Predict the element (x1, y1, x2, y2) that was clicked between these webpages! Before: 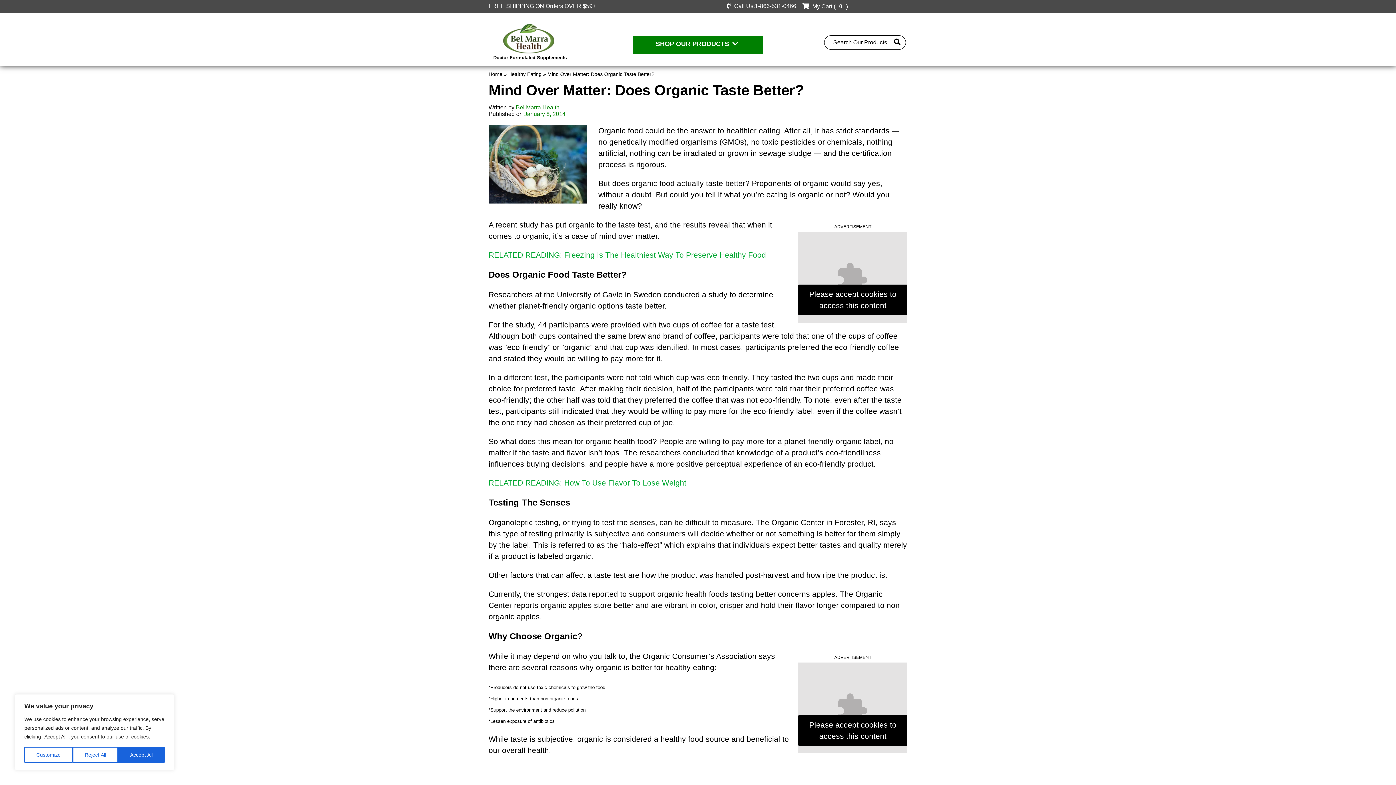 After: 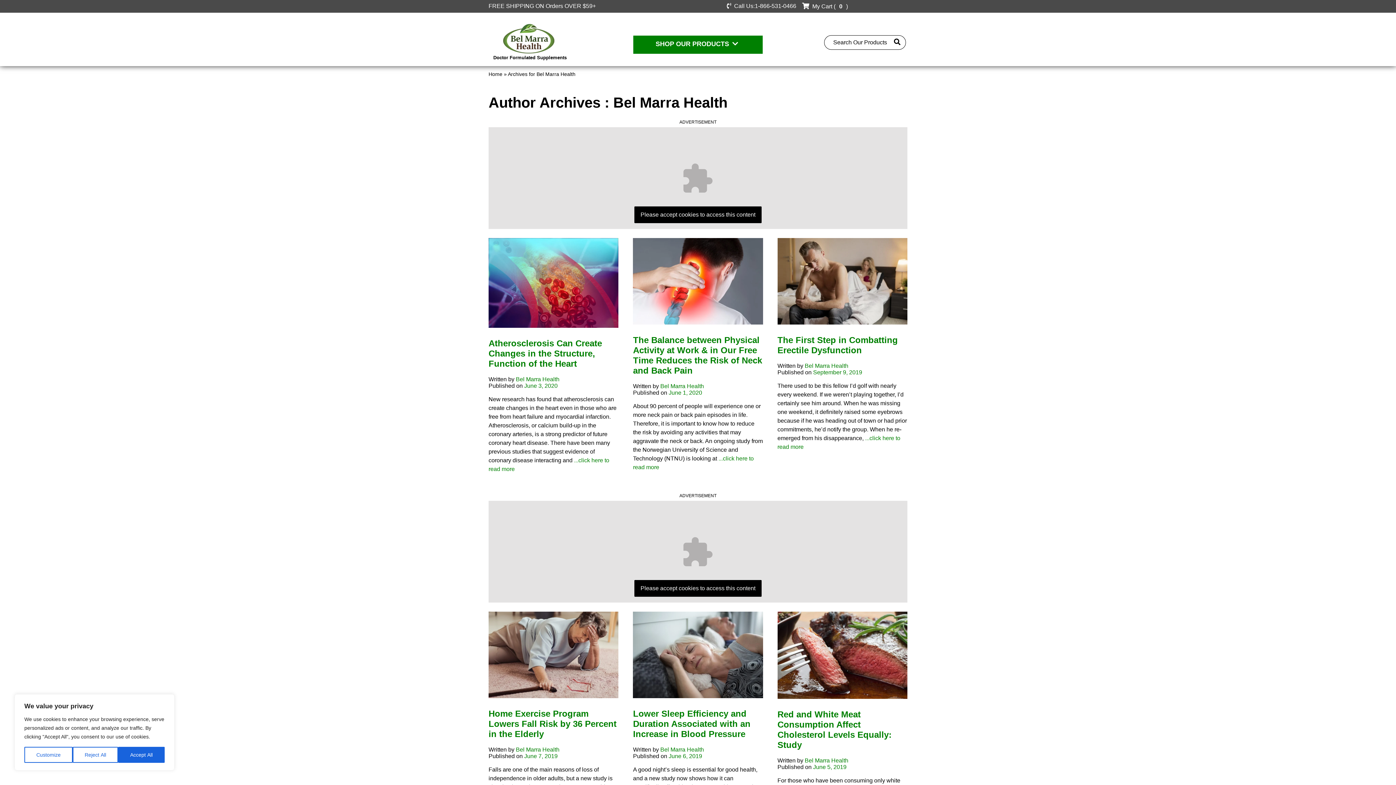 Action: bbox: (516, 104, 559, 110) label: Bel Marra Health